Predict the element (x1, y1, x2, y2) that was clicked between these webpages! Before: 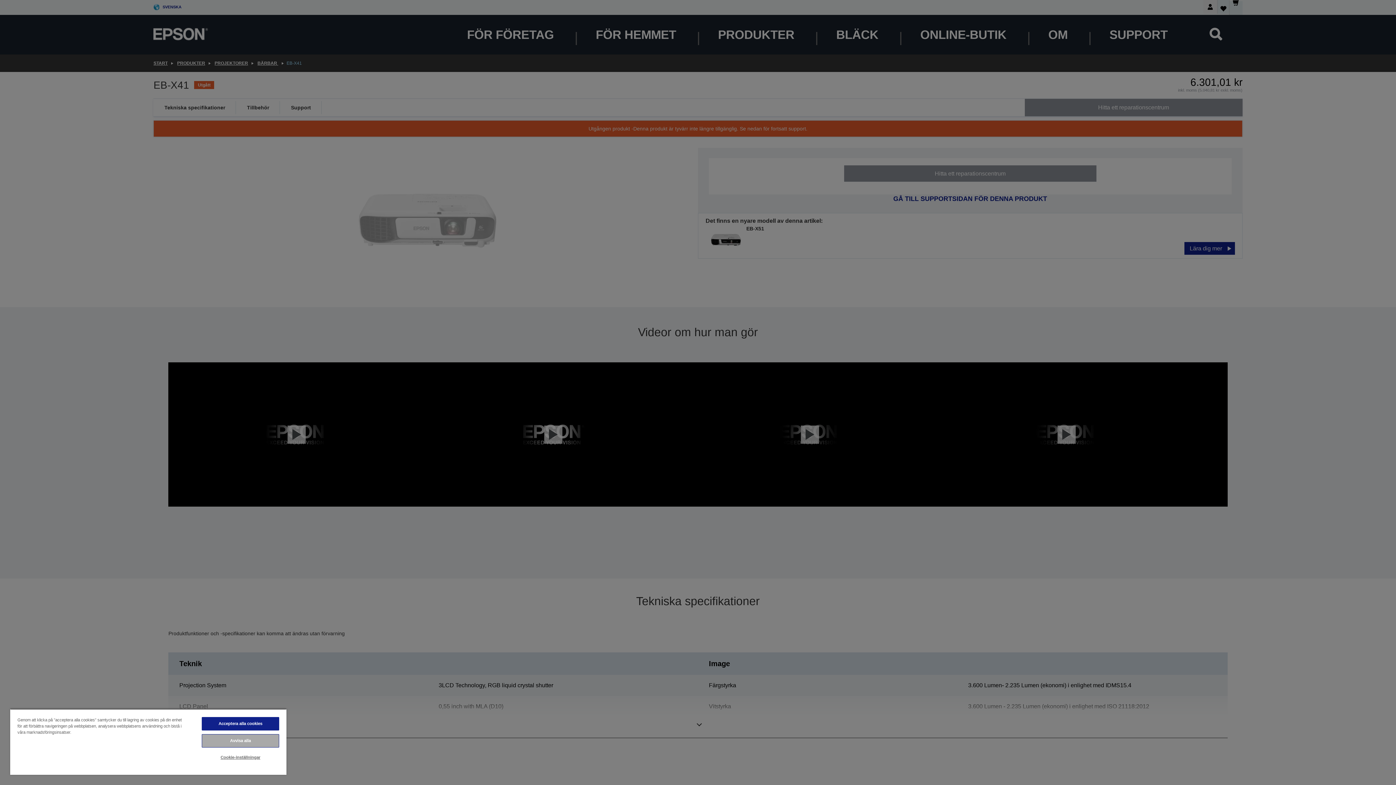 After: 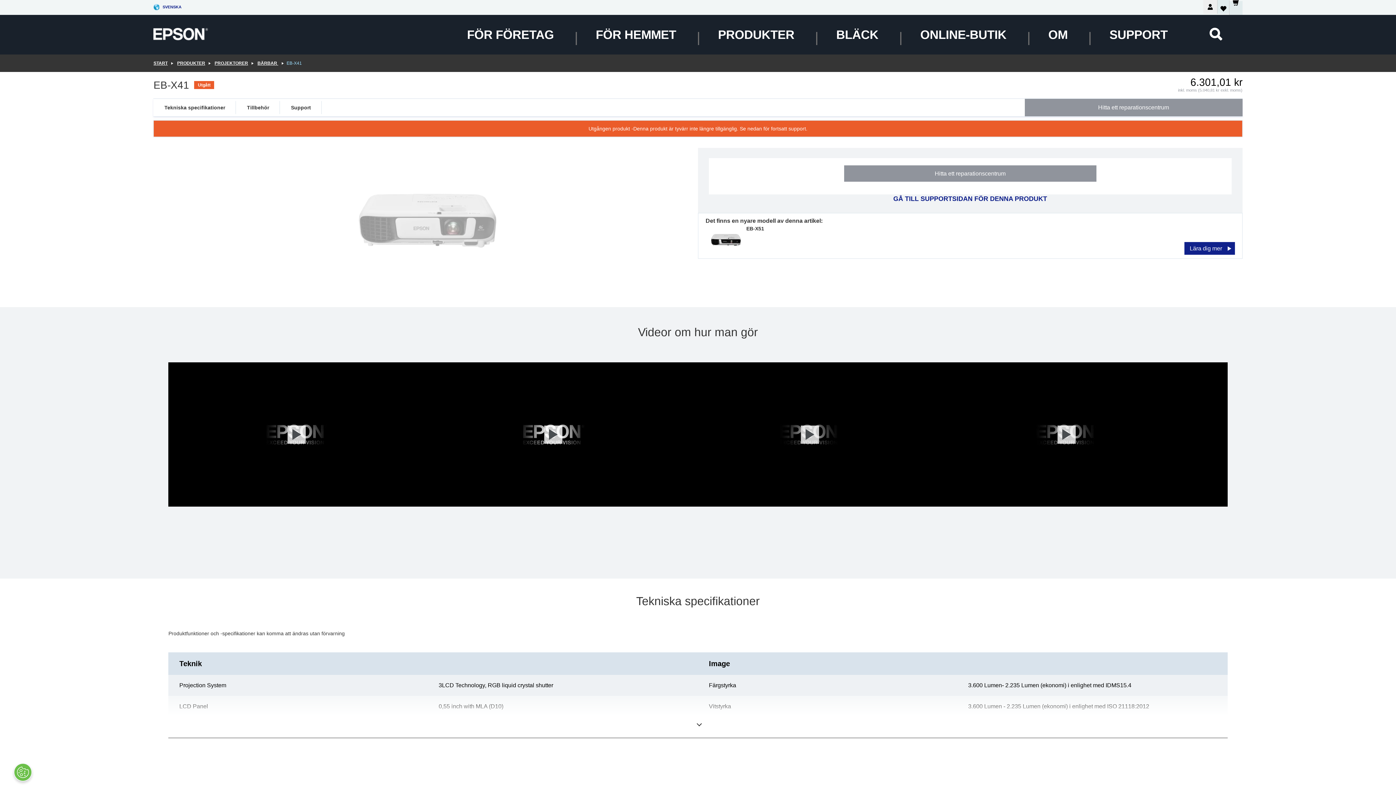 Action: label: Acceptera alla cookies bbox: (201, 717, 279, 730)